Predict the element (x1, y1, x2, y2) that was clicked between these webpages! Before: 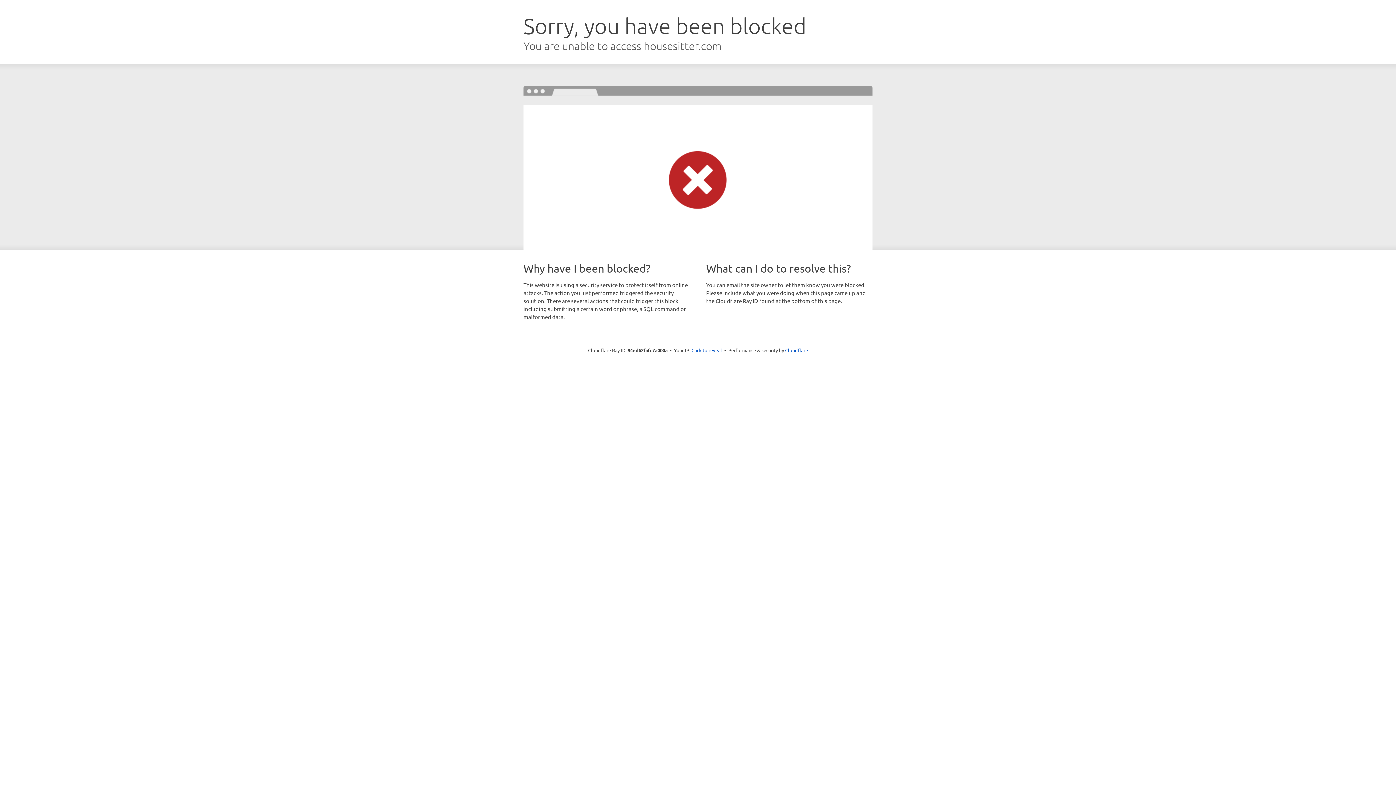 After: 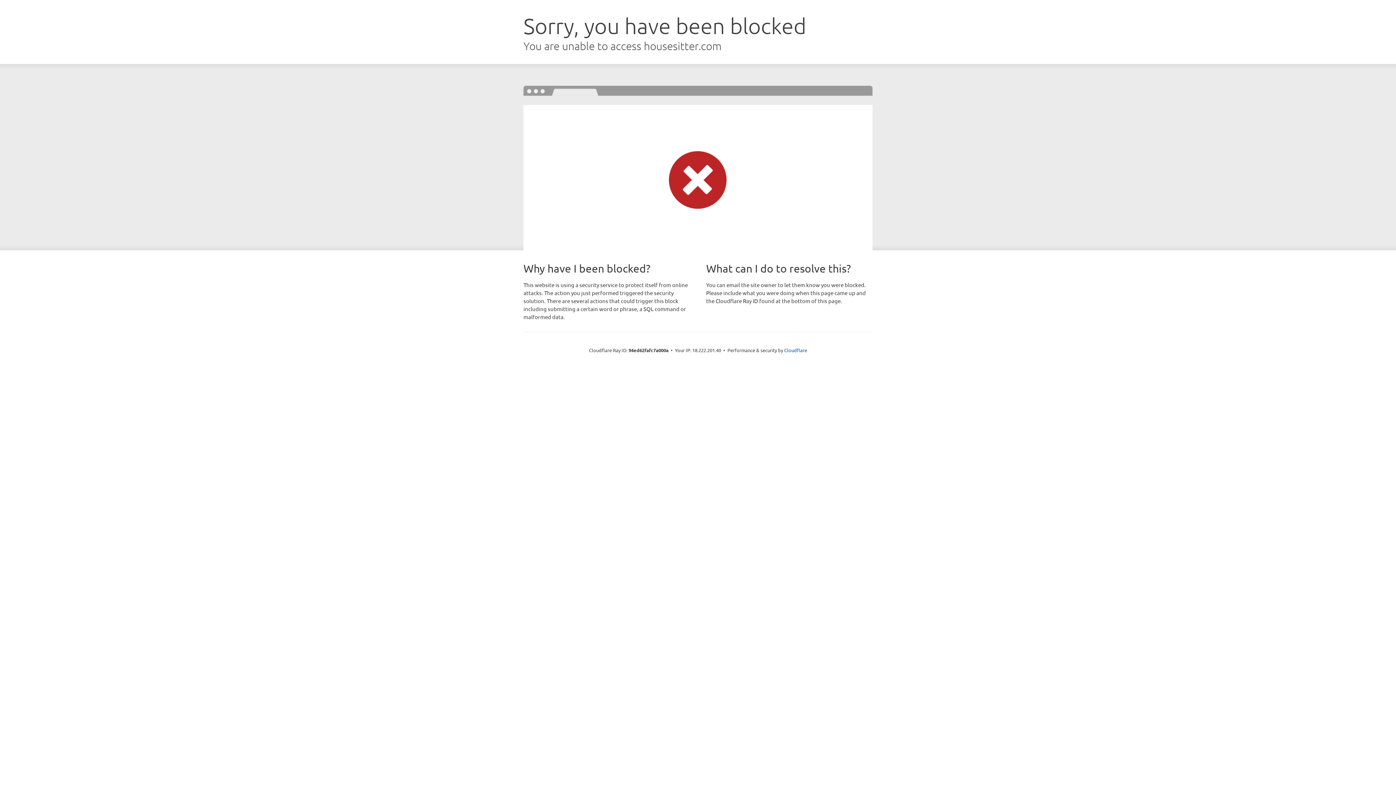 Action: label: Click to reveal bbox: (691, 346, 722, 353)